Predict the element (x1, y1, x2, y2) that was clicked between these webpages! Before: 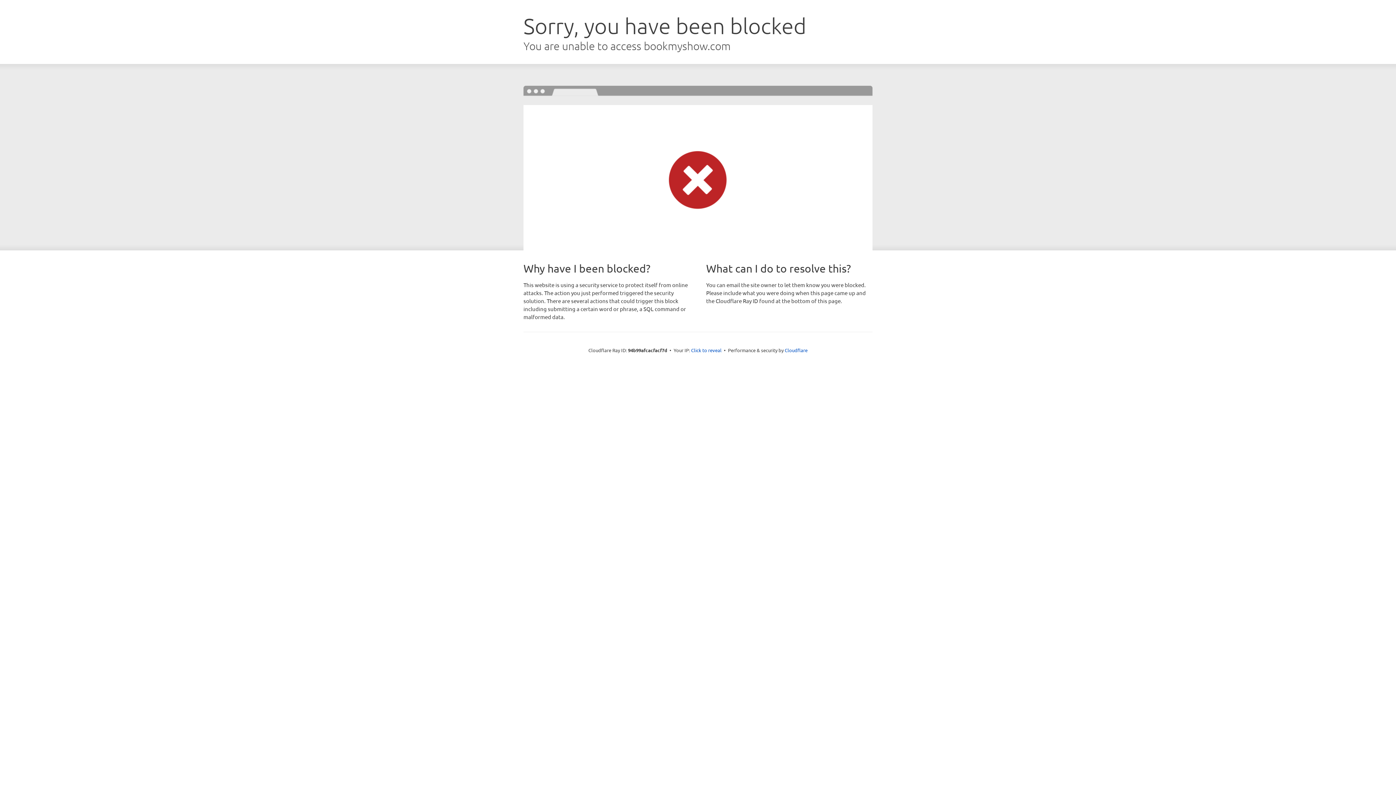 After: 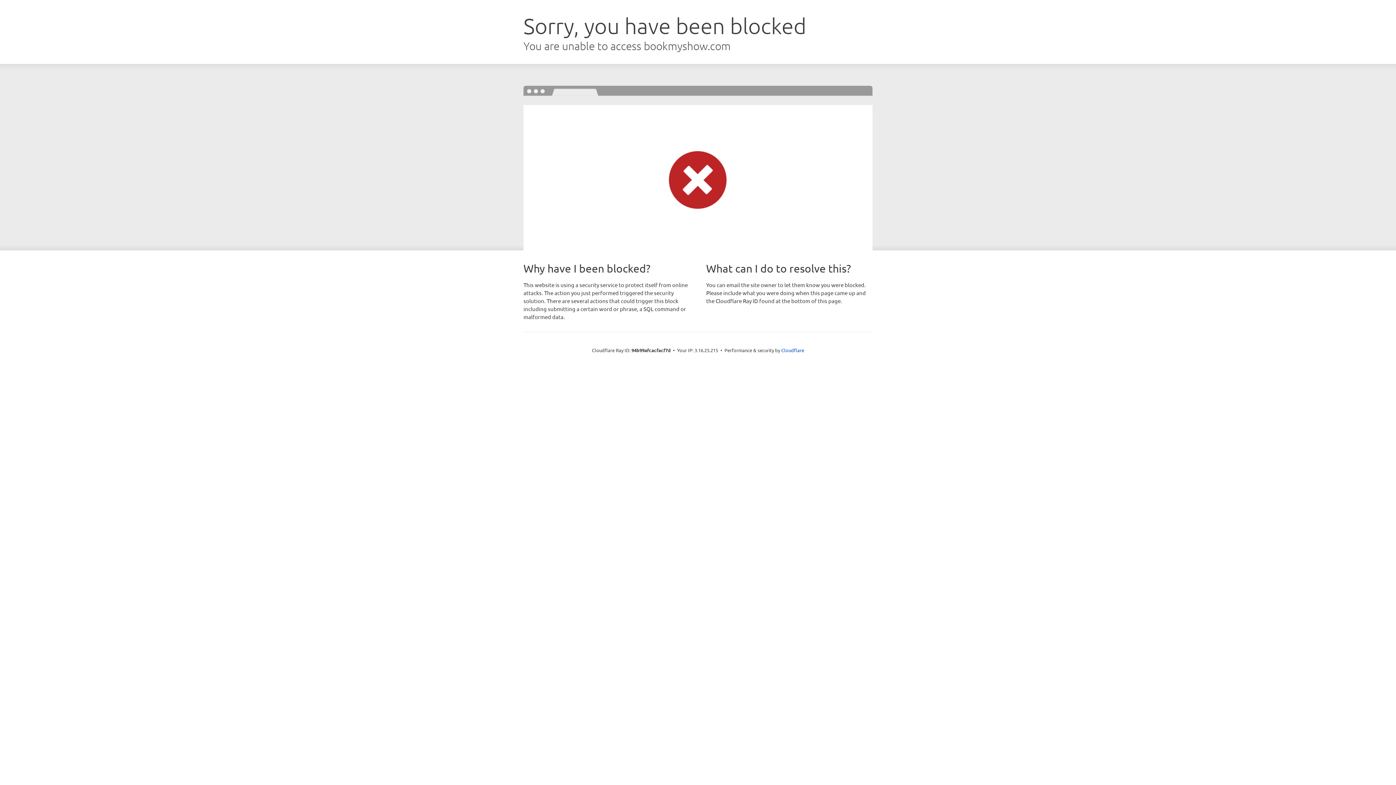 Action: label: Click to reveal bbox: (691, 346, 721, 353)